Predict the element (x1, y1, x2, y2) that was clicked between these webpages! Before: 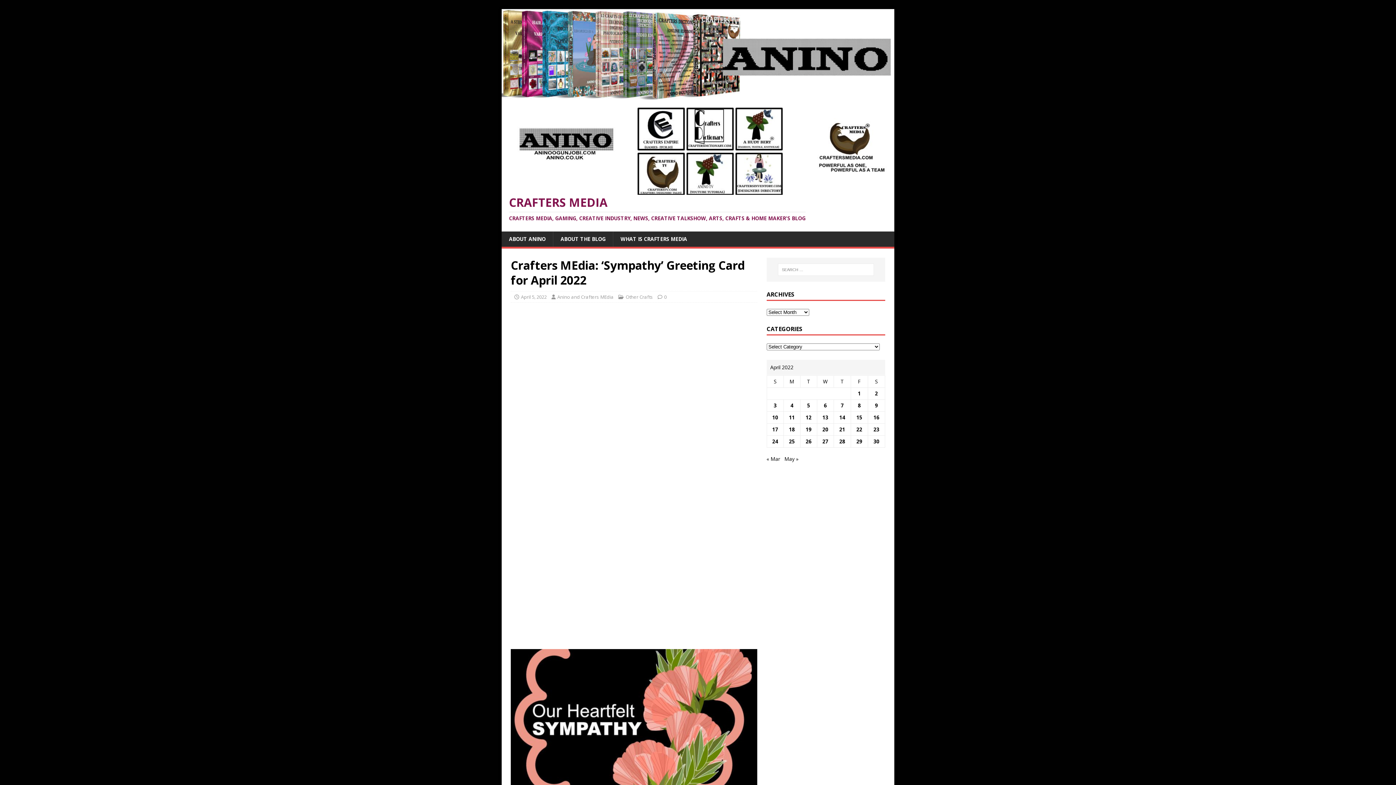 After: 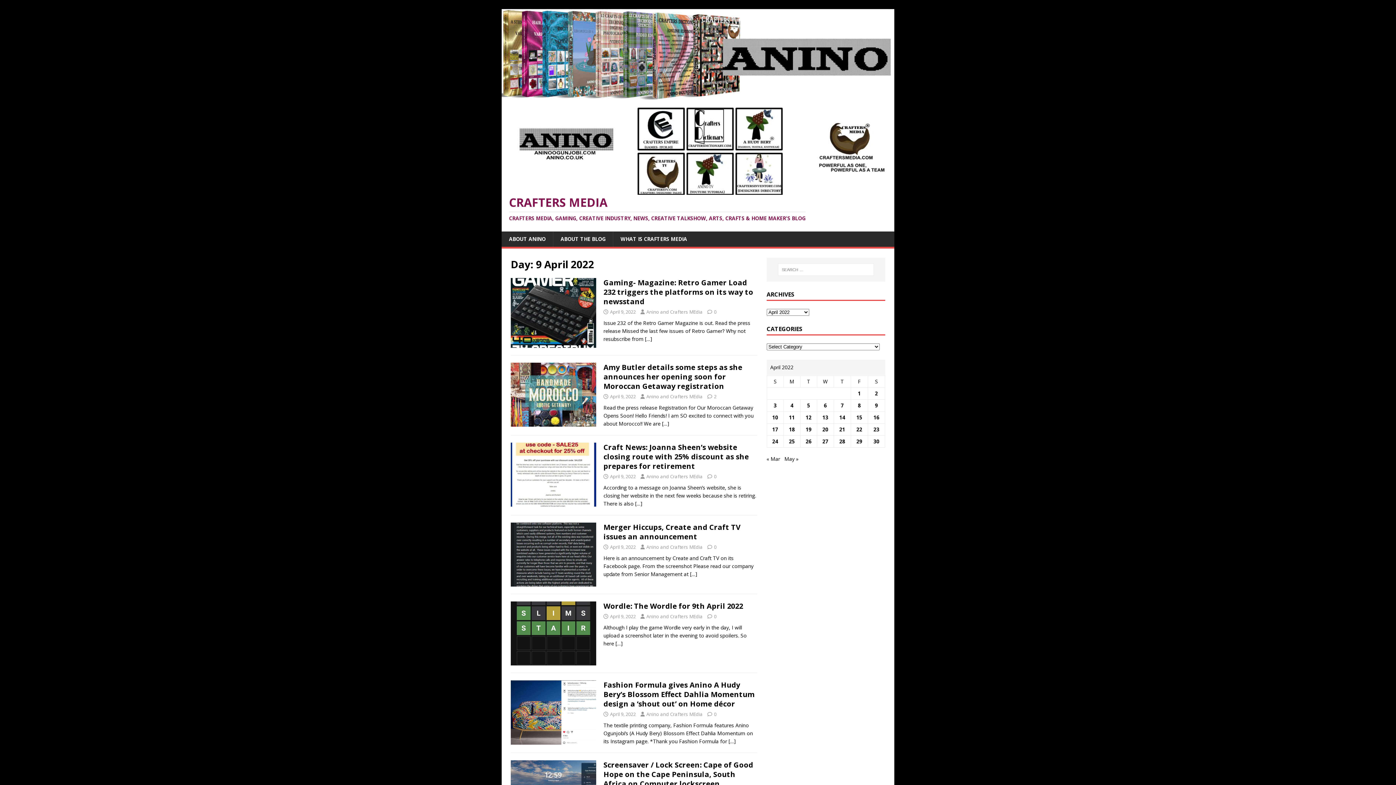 Action: label: Posts published on 9 April 2022 bbox: (875, 402, 878, 409)